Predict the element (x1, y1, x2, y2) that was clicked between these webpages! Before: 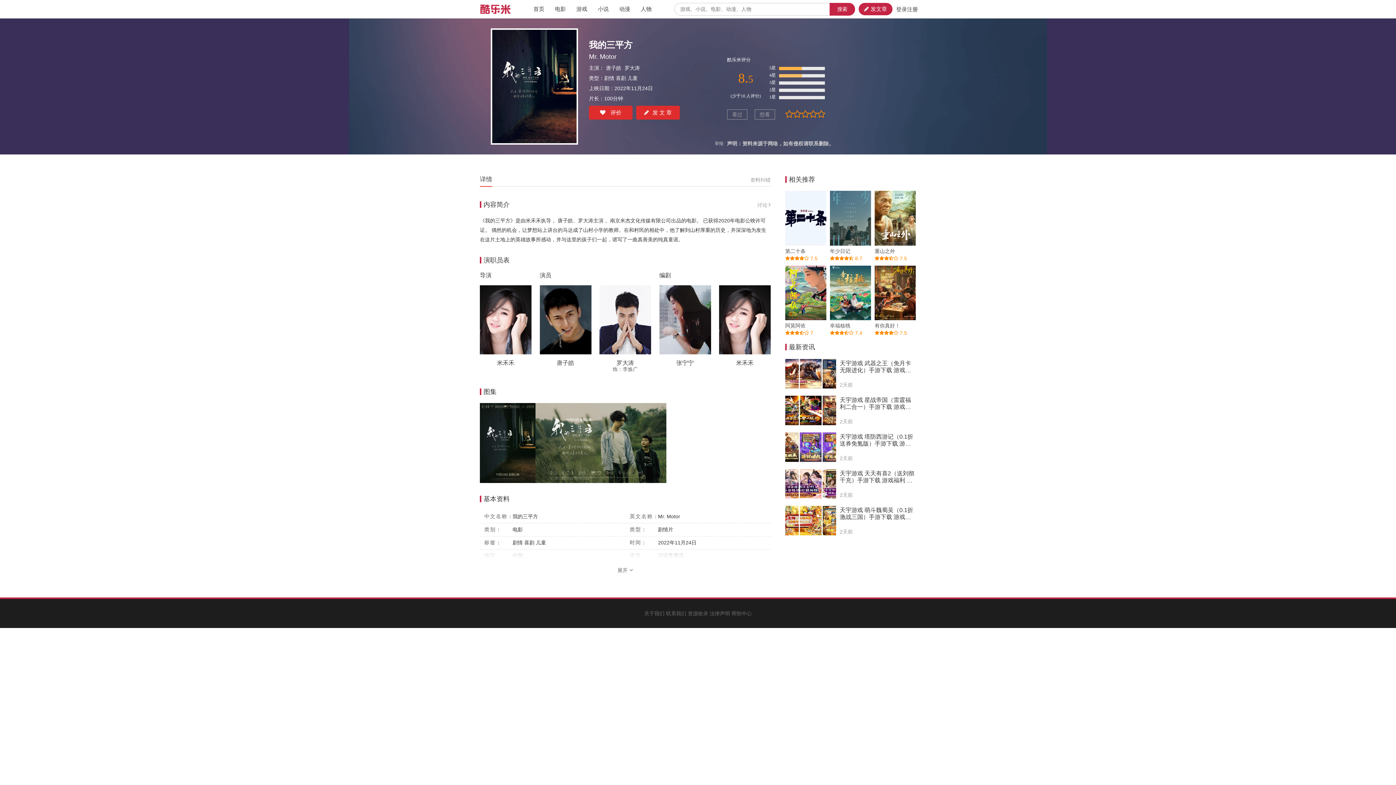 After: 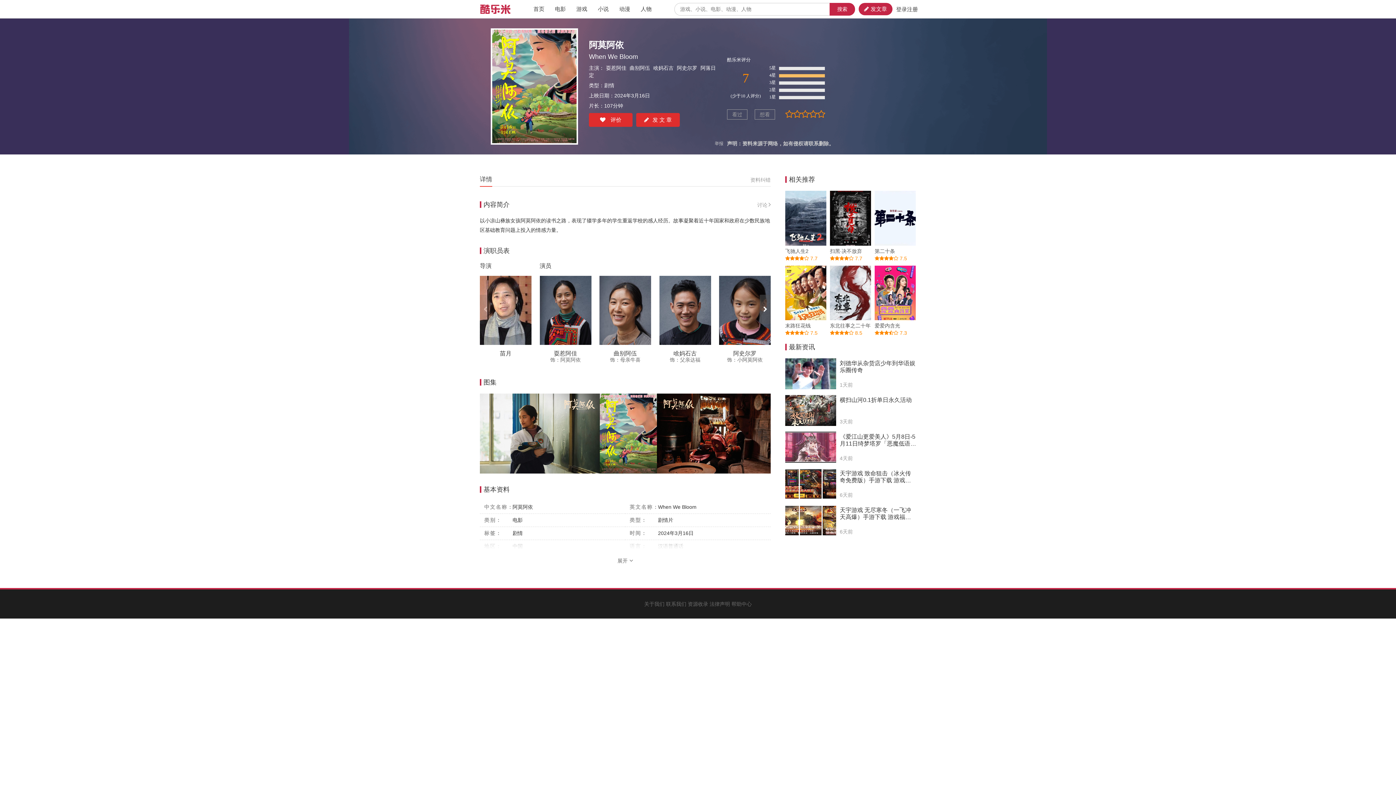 Action: bbox: (785, 289, 826, 295)